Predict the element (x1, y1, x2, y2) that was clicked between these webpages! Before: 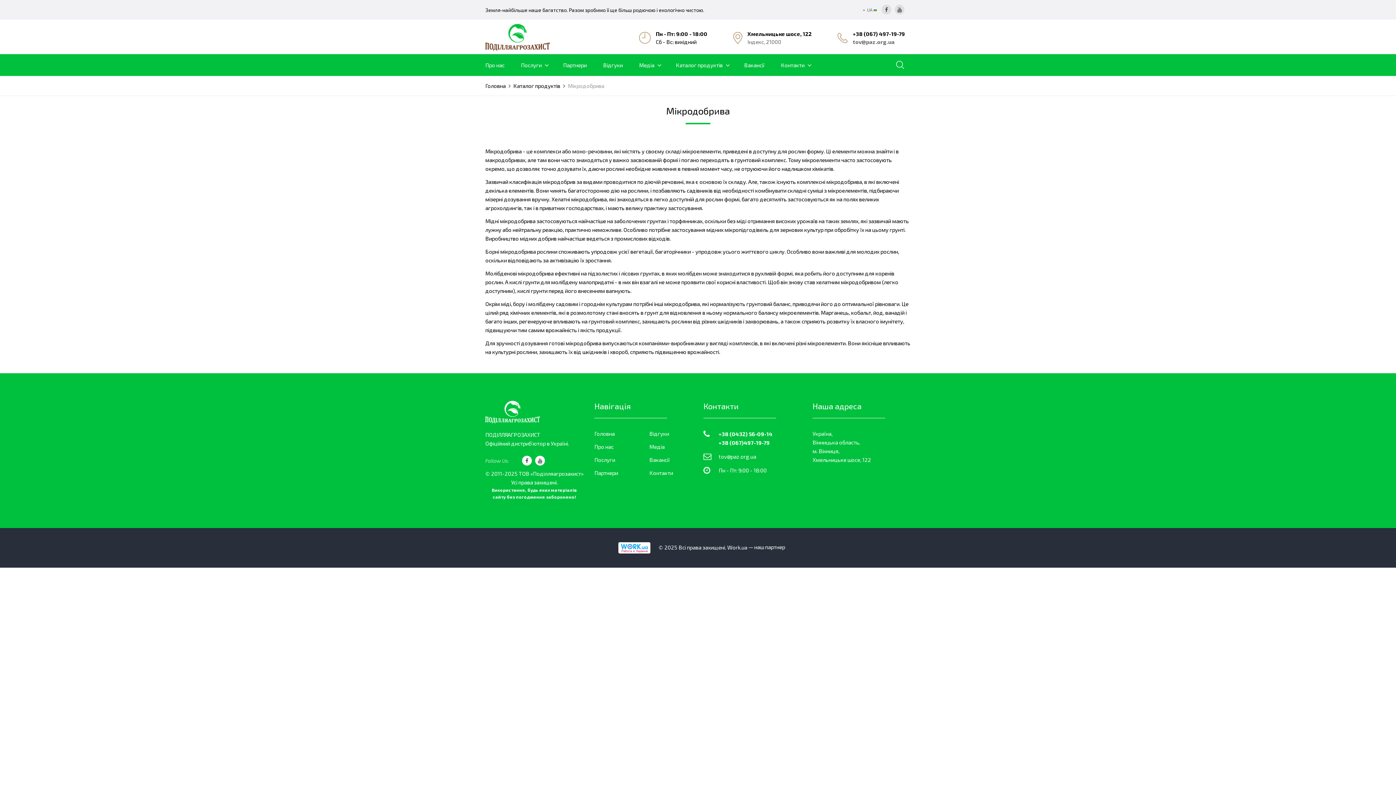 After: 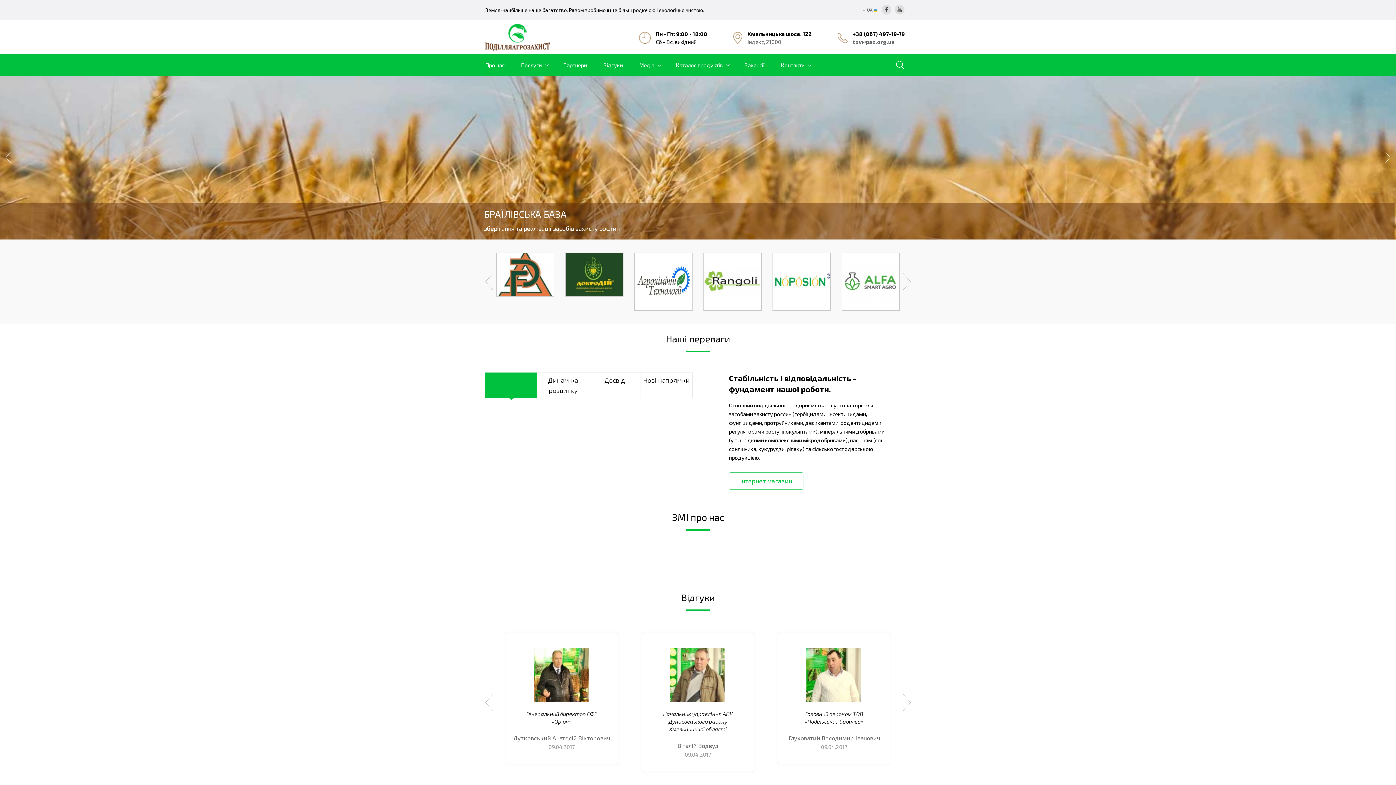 Action: bbox: (485, 23, 549, 51)